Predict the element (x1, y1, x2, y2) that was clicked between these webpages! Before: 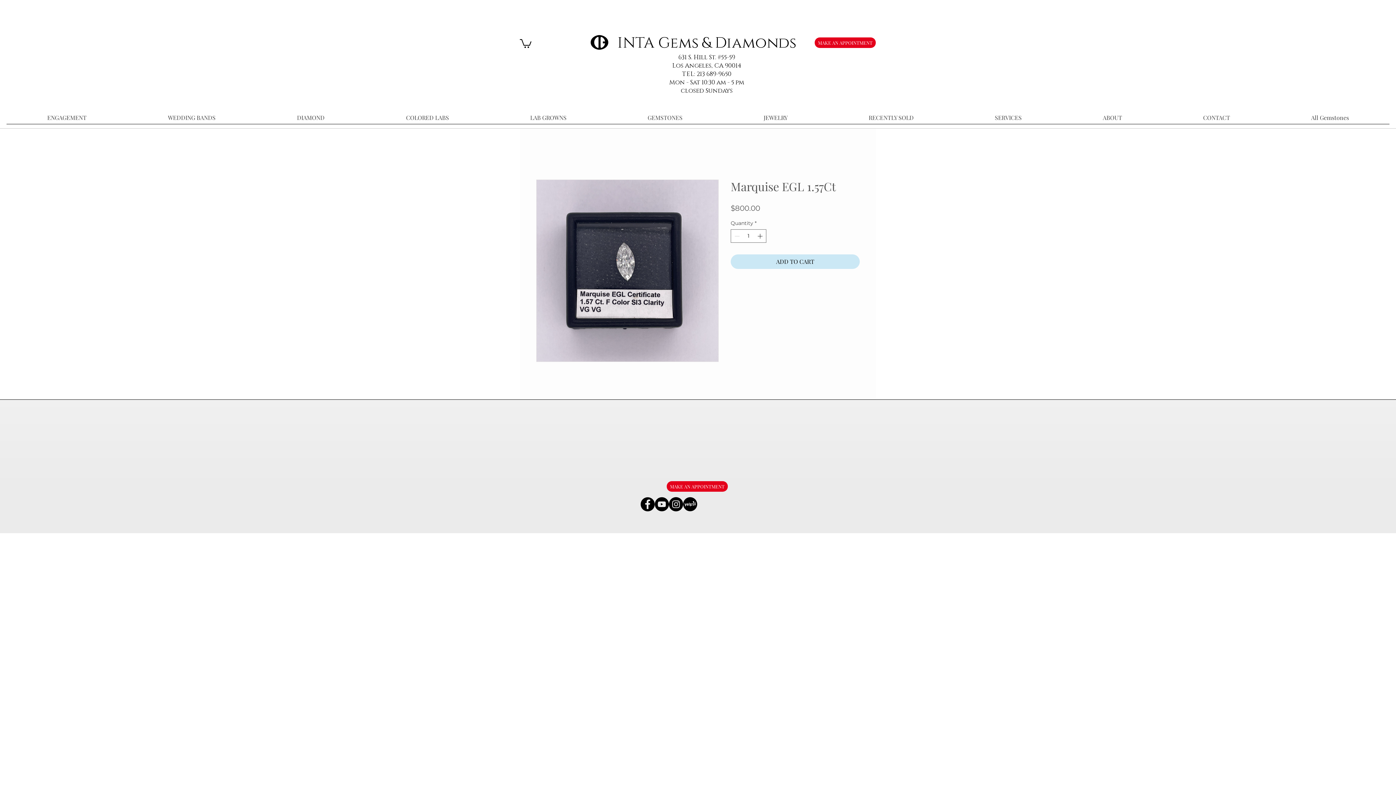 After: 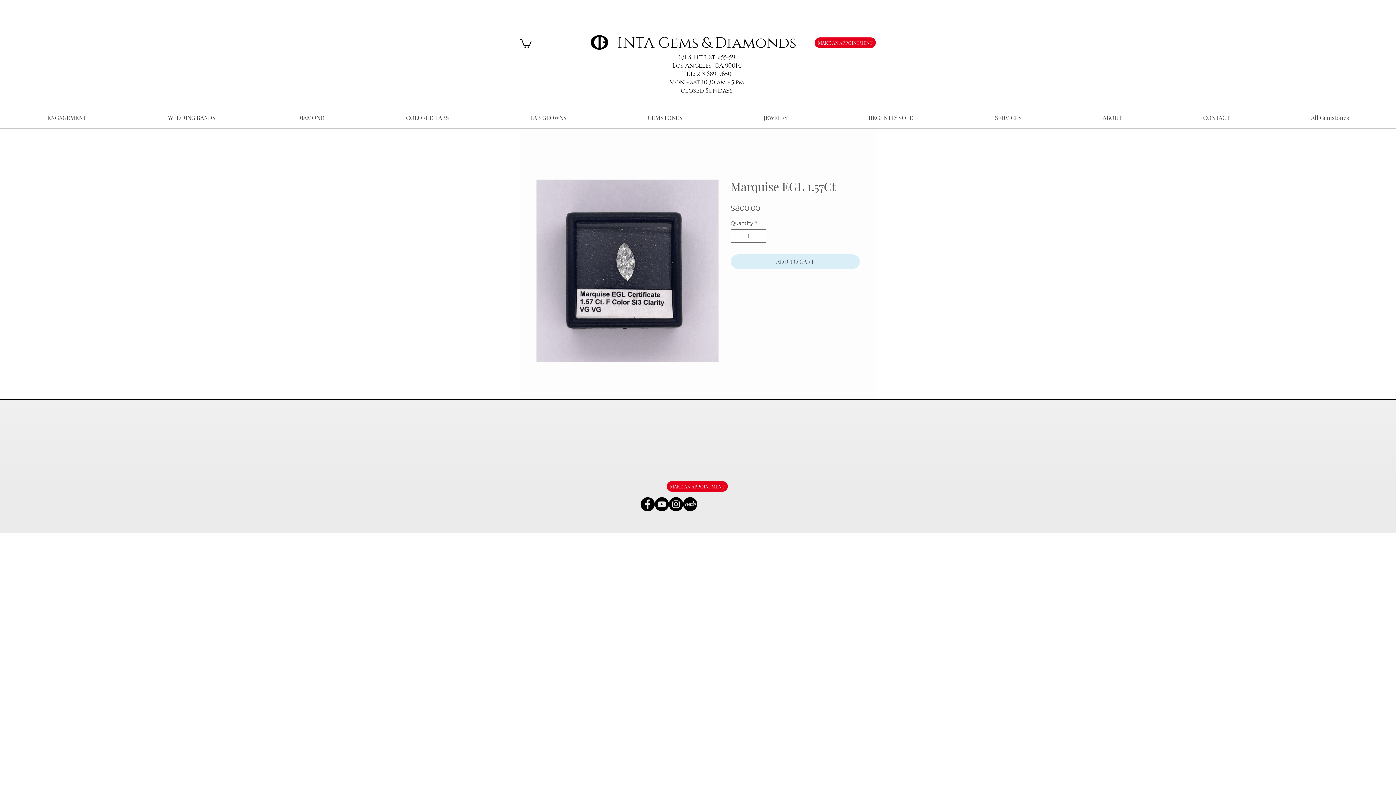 Action: bbox: (730, 254, 860, 269) label: ADD TO CART